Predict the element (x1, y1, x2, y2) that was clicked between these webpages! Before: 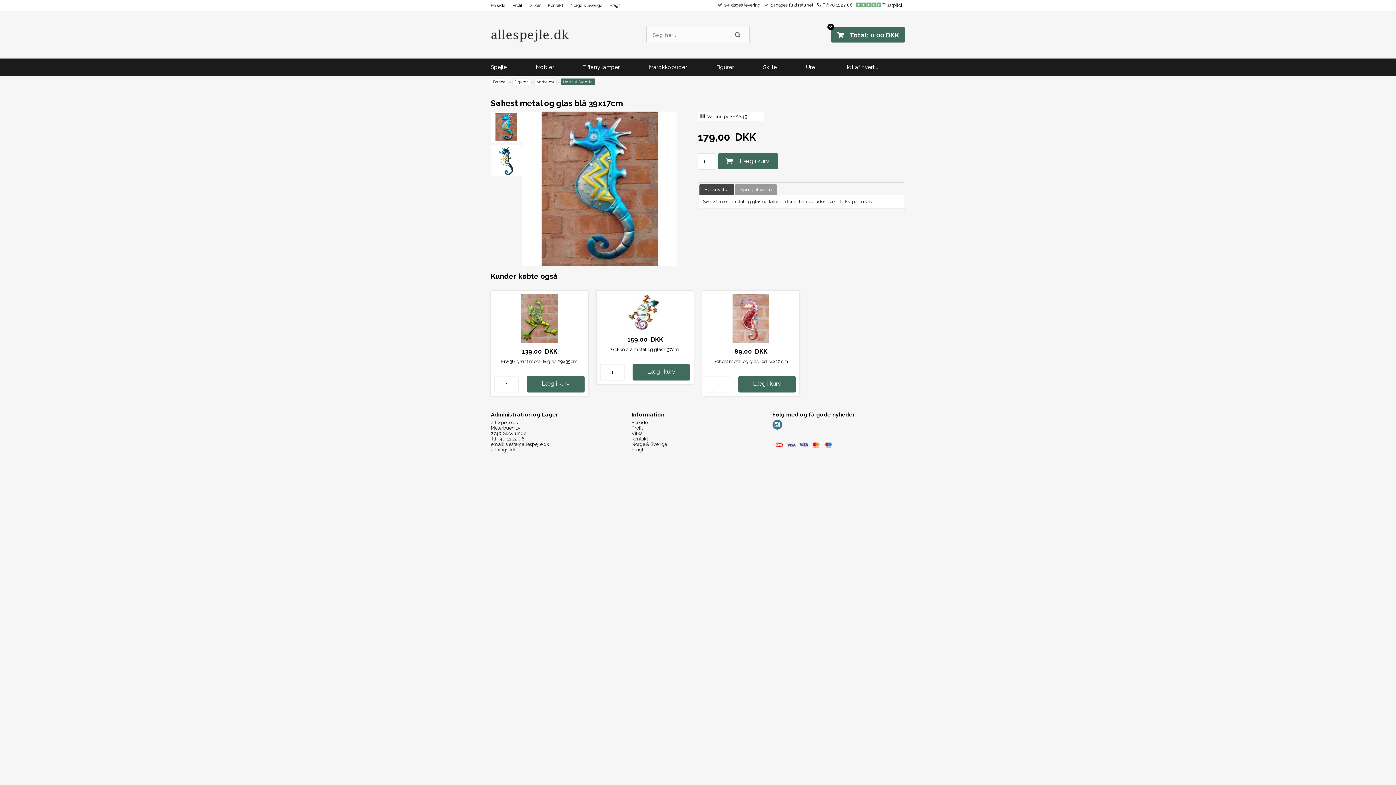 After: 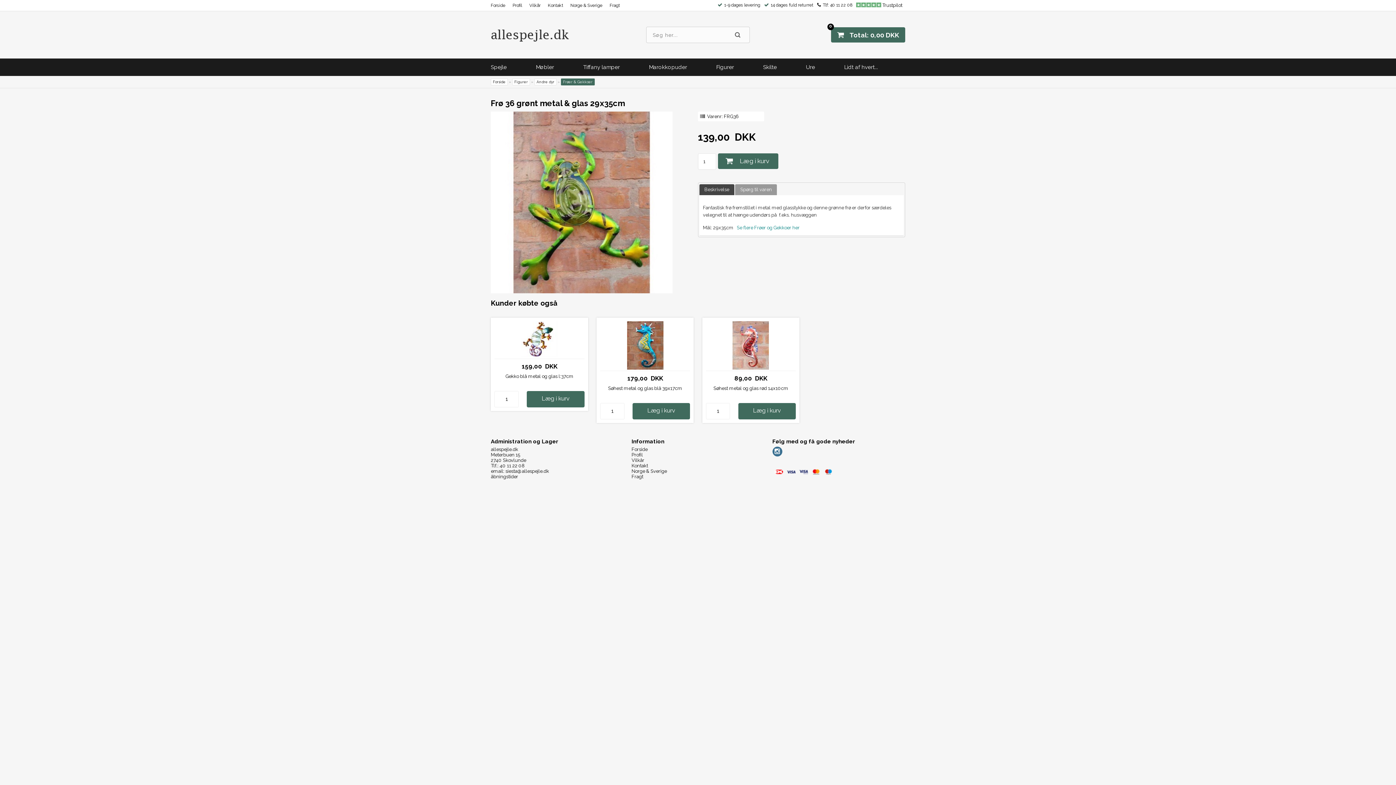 Action: label: Frø 36 grønt metal & glas 29x35cm bbox: (494, 358, 584, 364)